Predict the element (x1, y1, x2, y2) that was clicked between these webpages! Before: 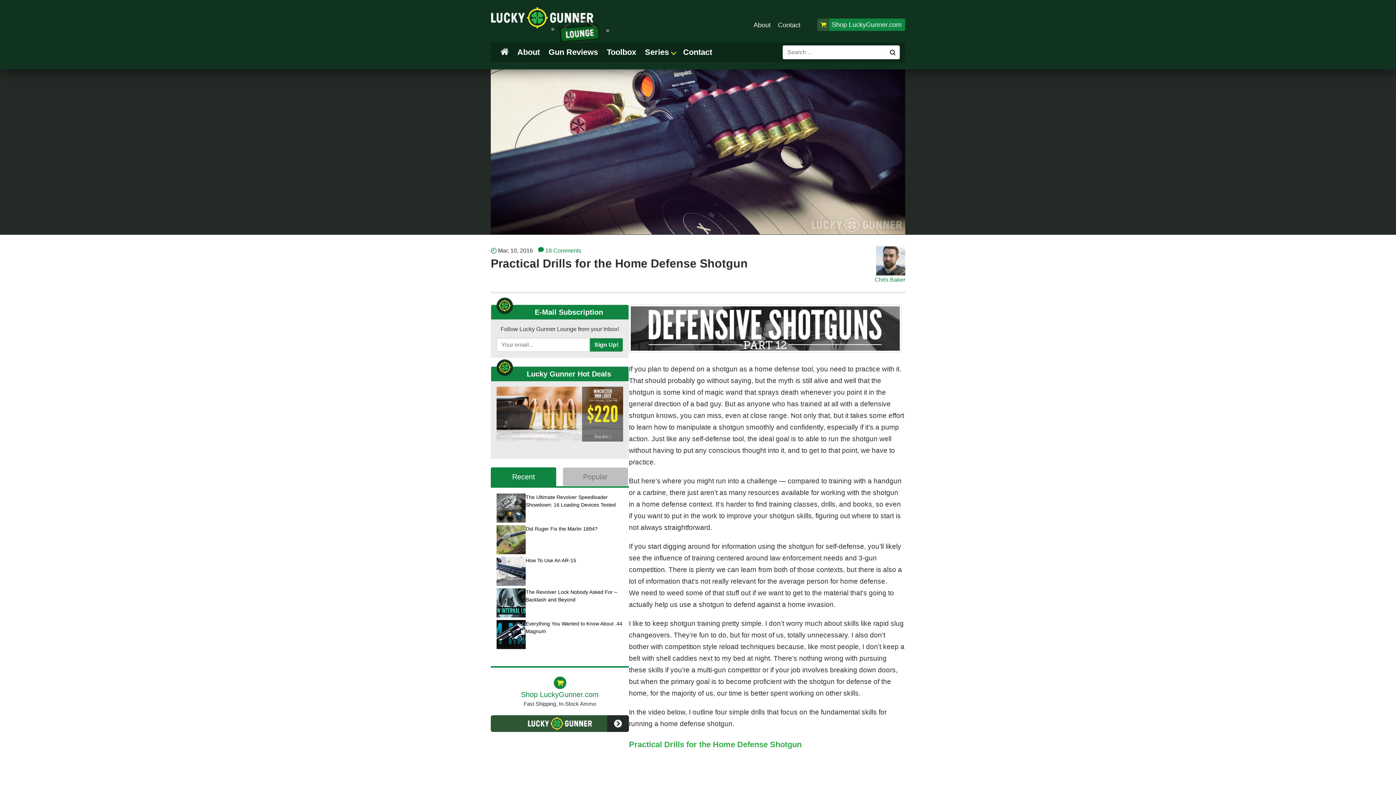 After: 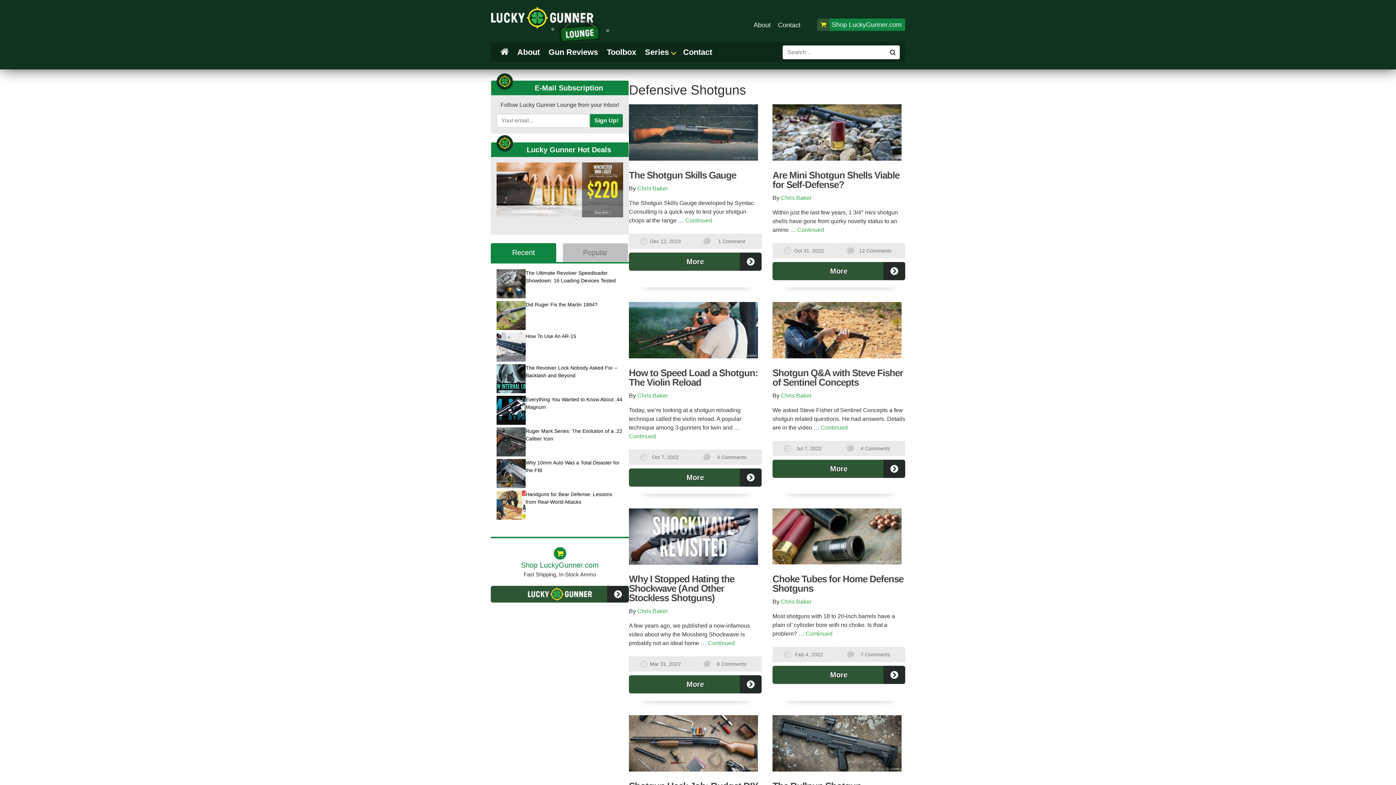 Action: bbox: (629, 346, 901, 354)